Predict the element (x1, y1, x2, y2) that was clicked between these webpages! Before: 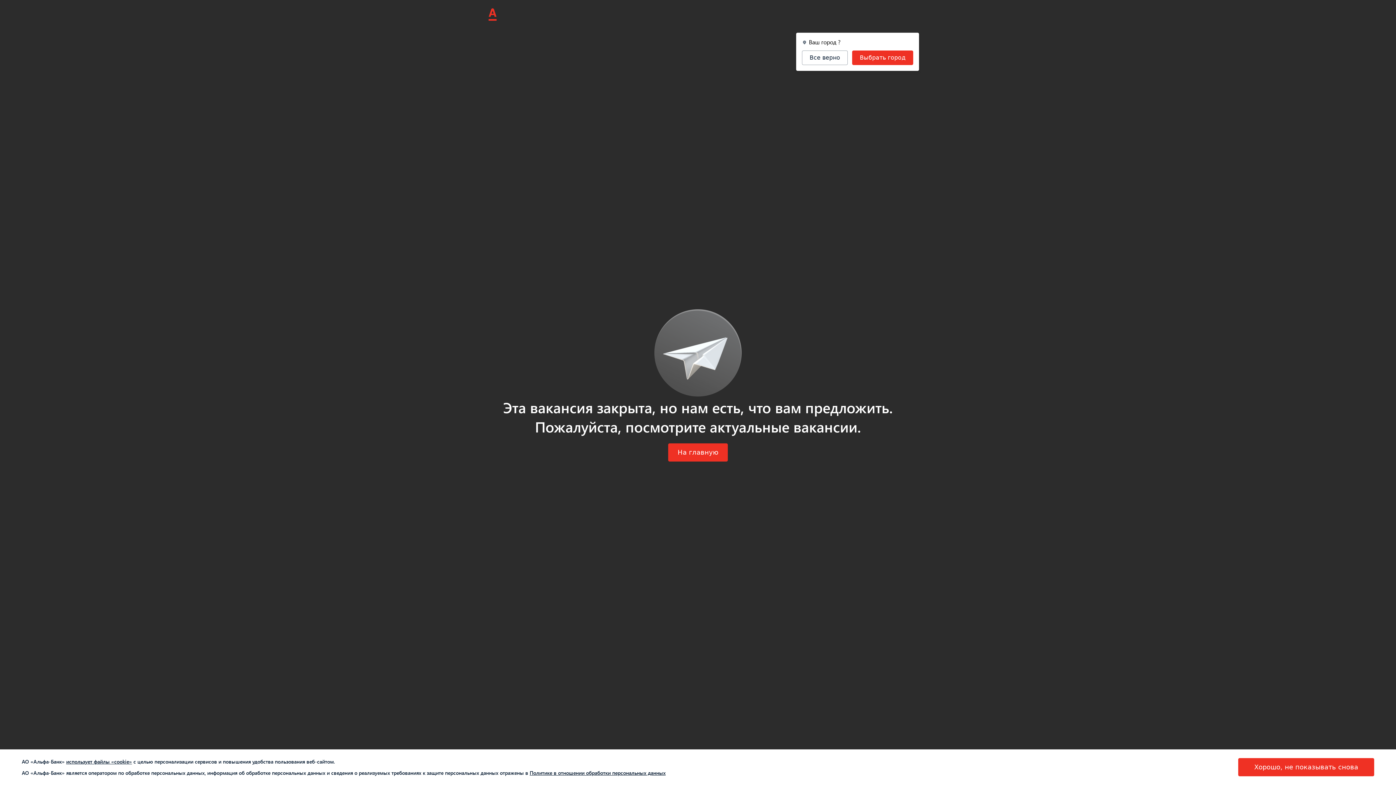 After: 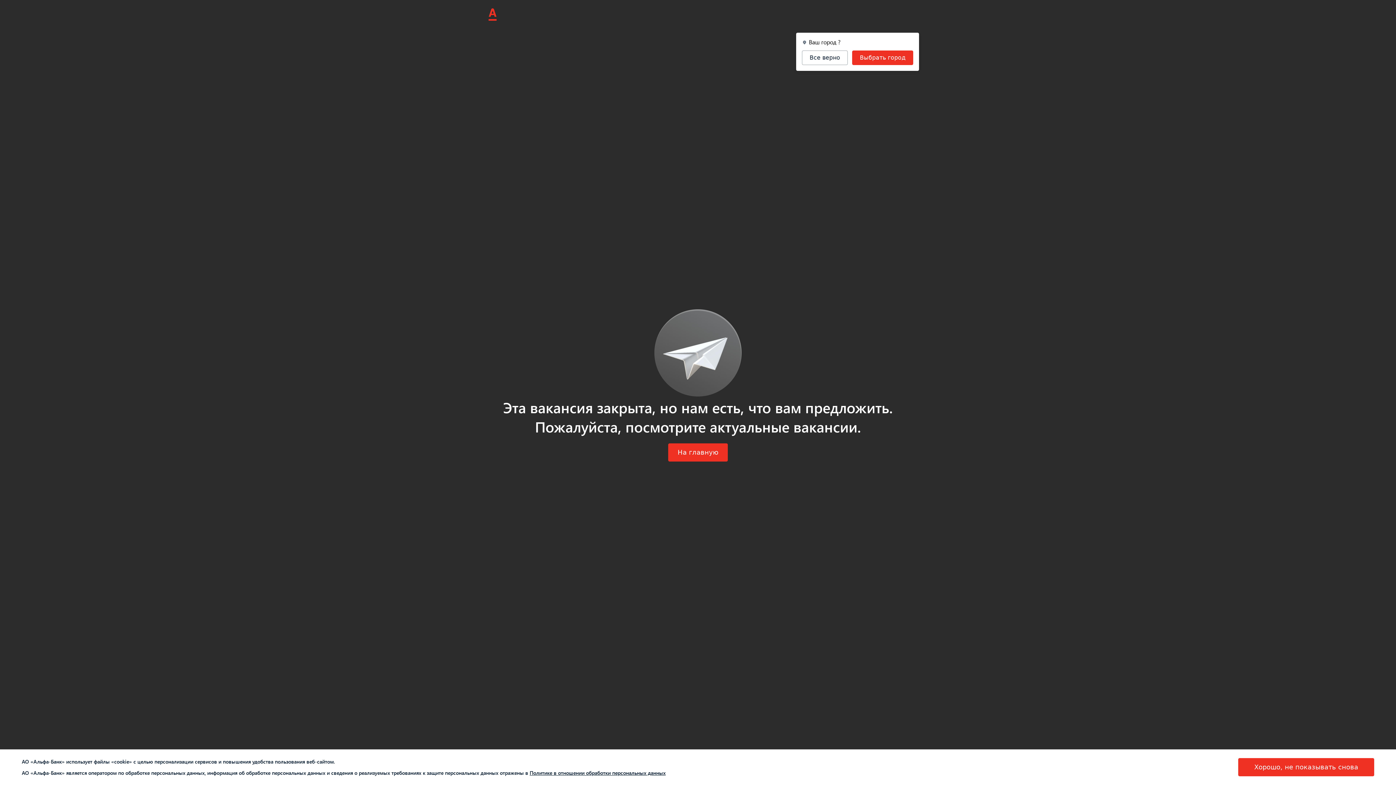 Action: label: использует файлы «cookie» bbox: (66, 758, 132, 765)